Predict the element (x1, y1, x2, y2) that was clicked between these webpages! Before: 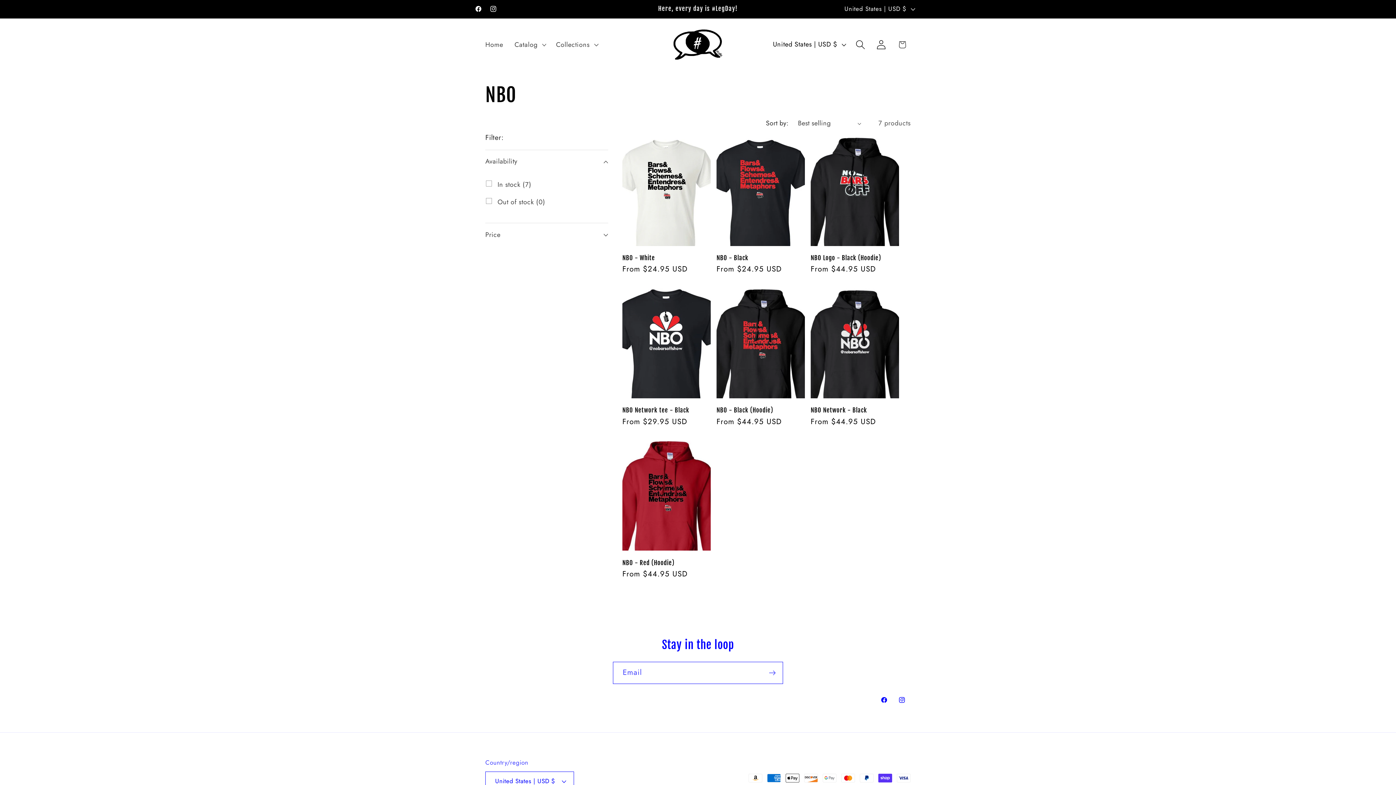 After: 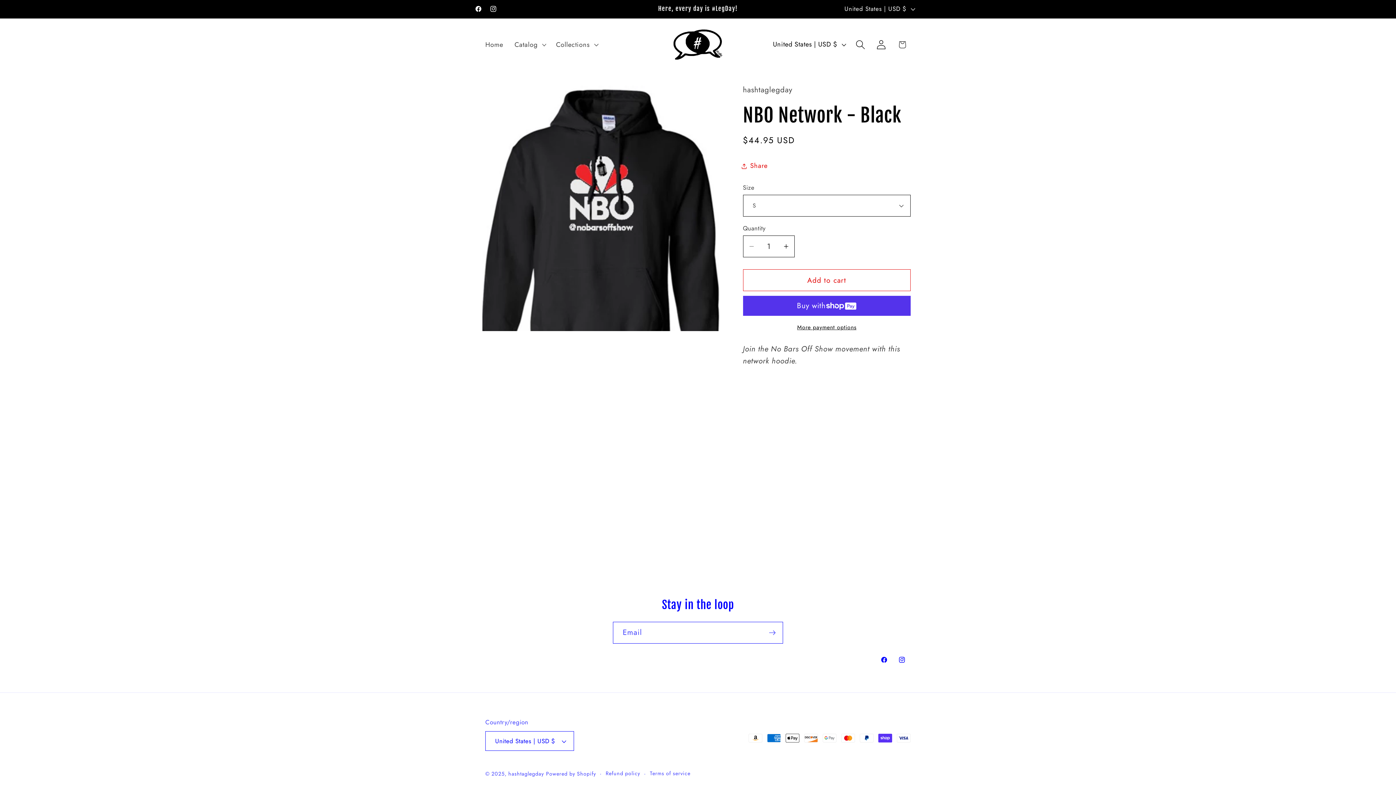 Action: bbox: (810, 406, 899, 414) label: NBO Network - Black